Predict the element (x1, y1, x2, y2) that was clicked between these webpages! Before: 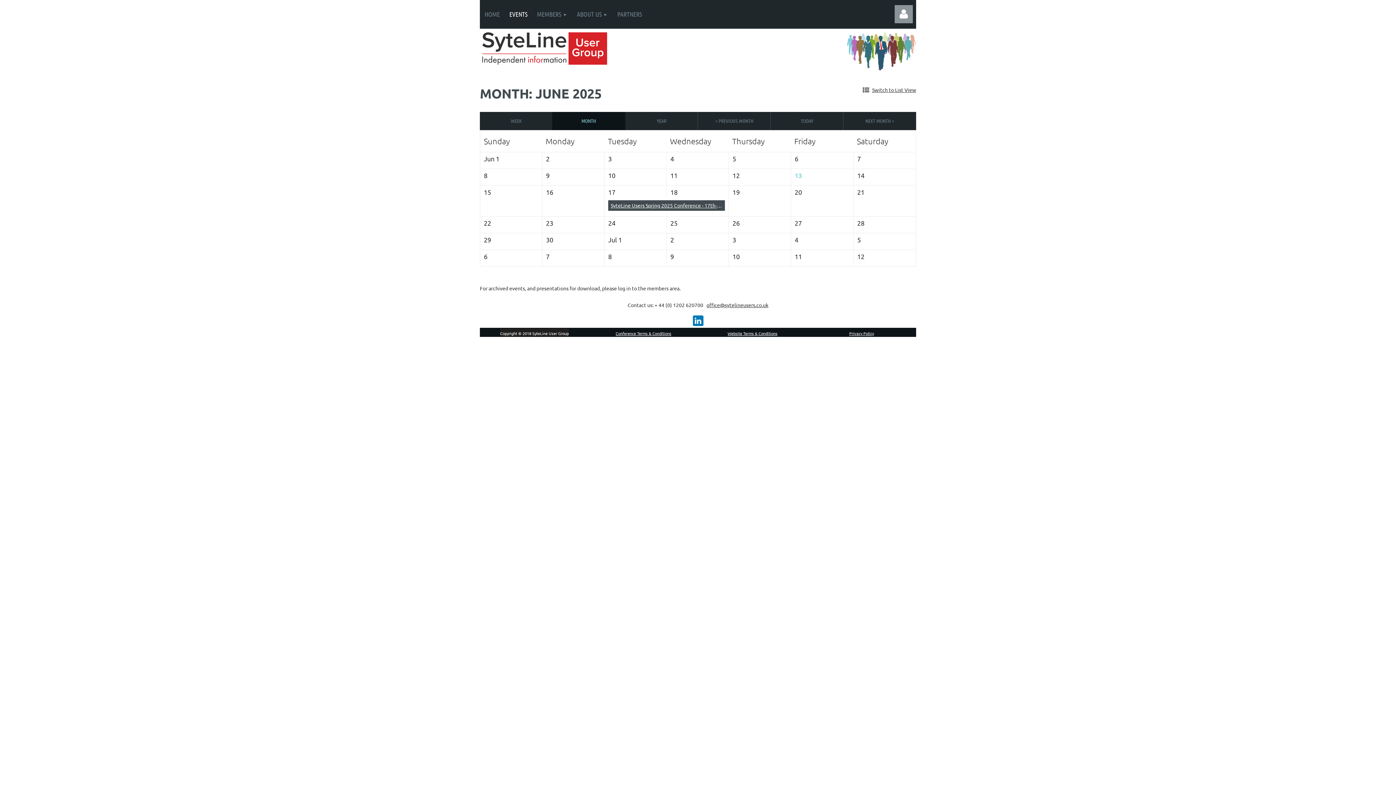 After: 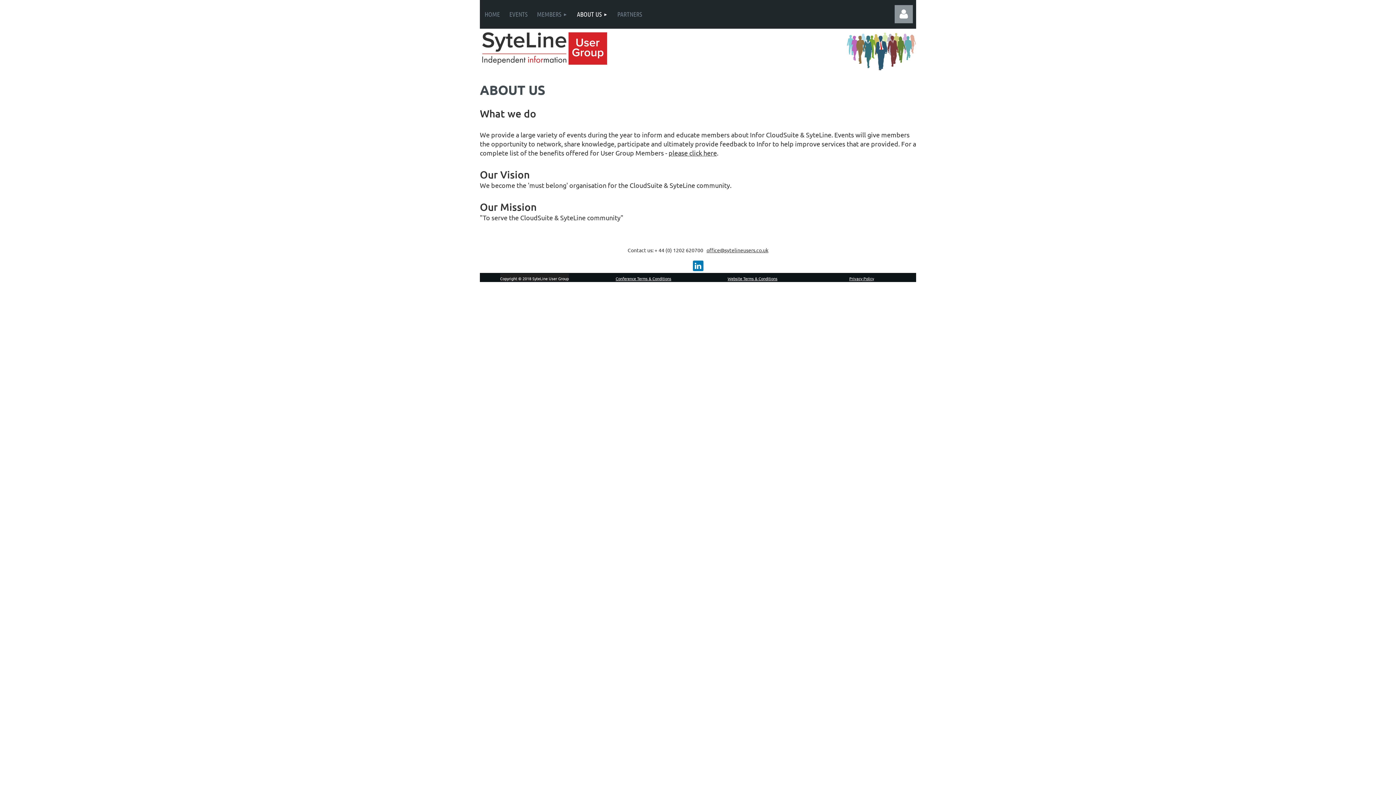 Action: bbox: (572, 0, 612, 28) label: ABOUT US